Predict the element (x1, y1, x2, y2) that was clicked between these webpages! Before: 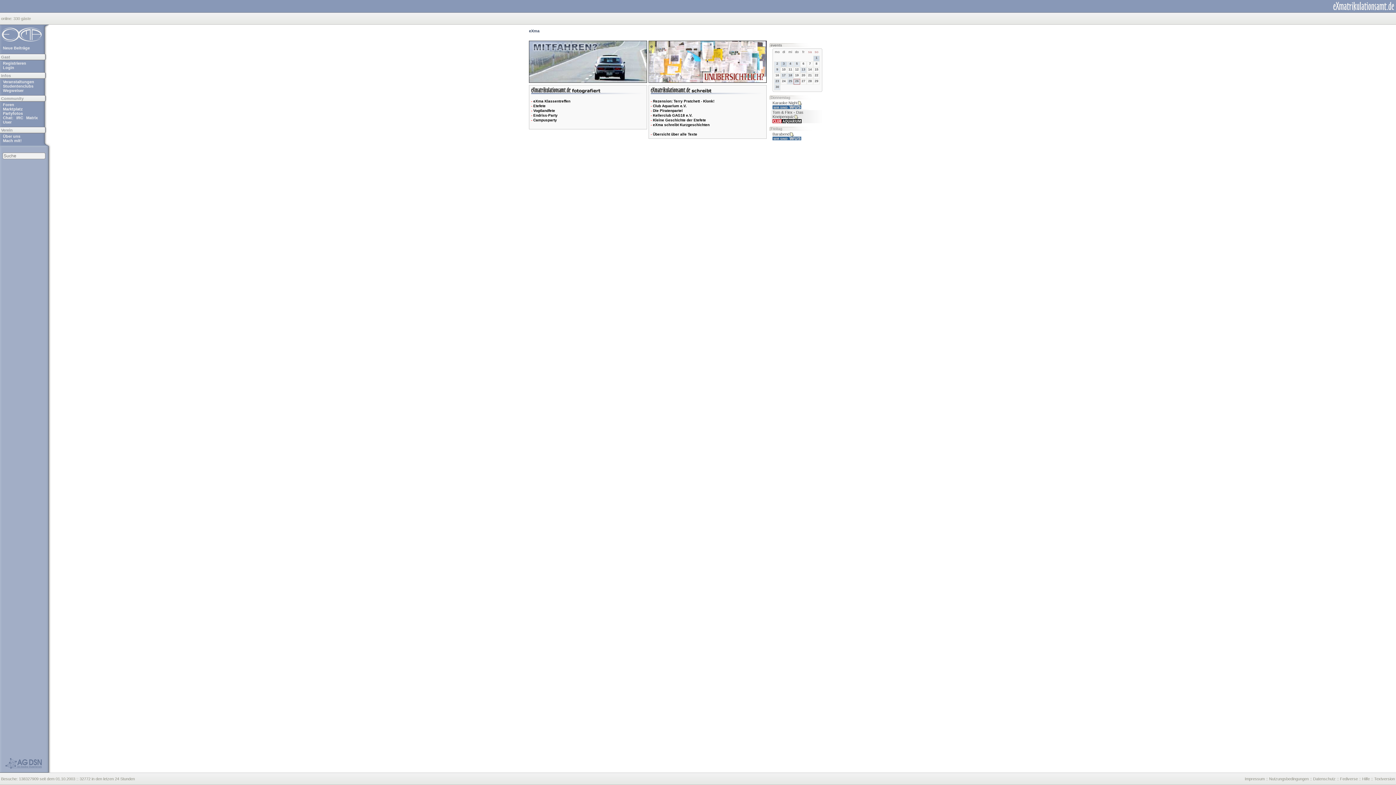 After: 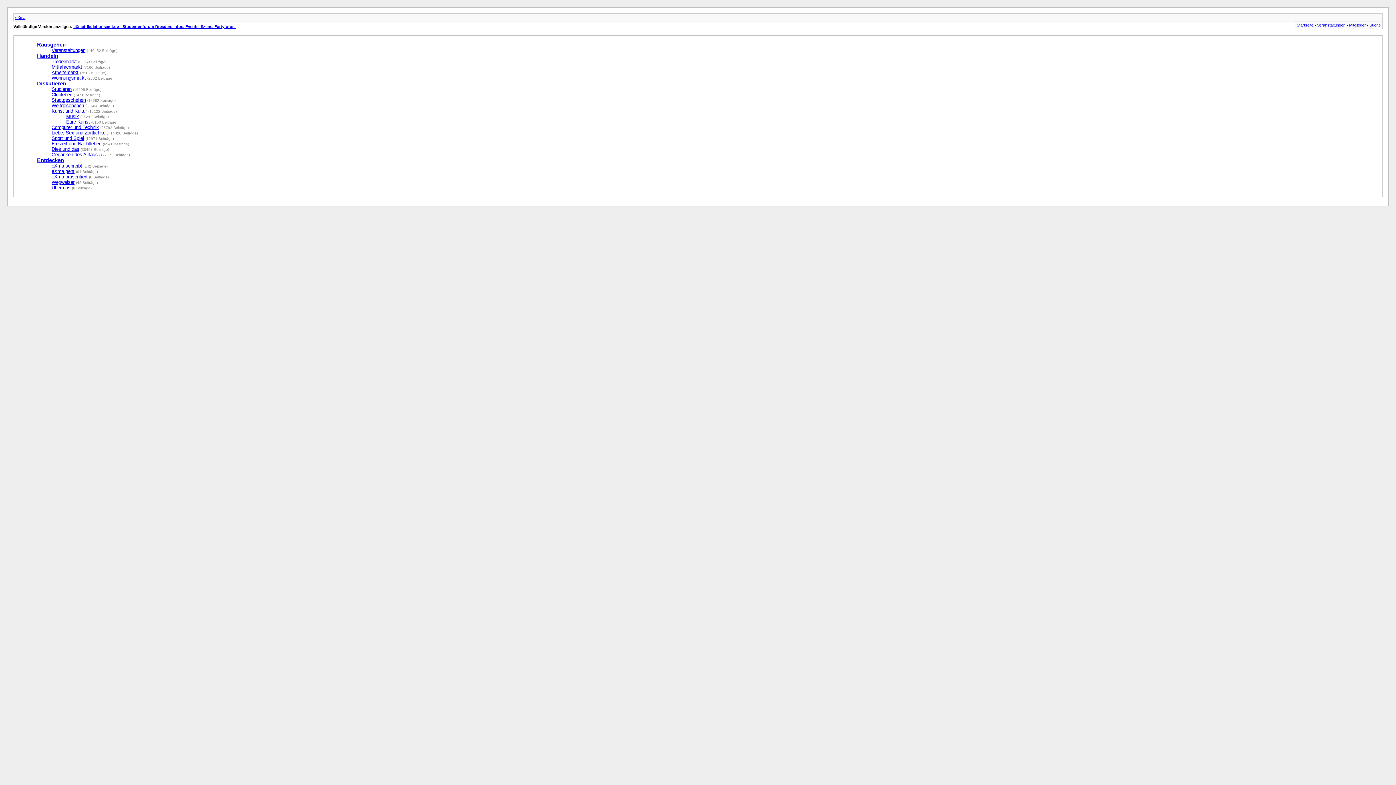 Action: label: Textversion bbox: (1374, 777, 1395, 781)